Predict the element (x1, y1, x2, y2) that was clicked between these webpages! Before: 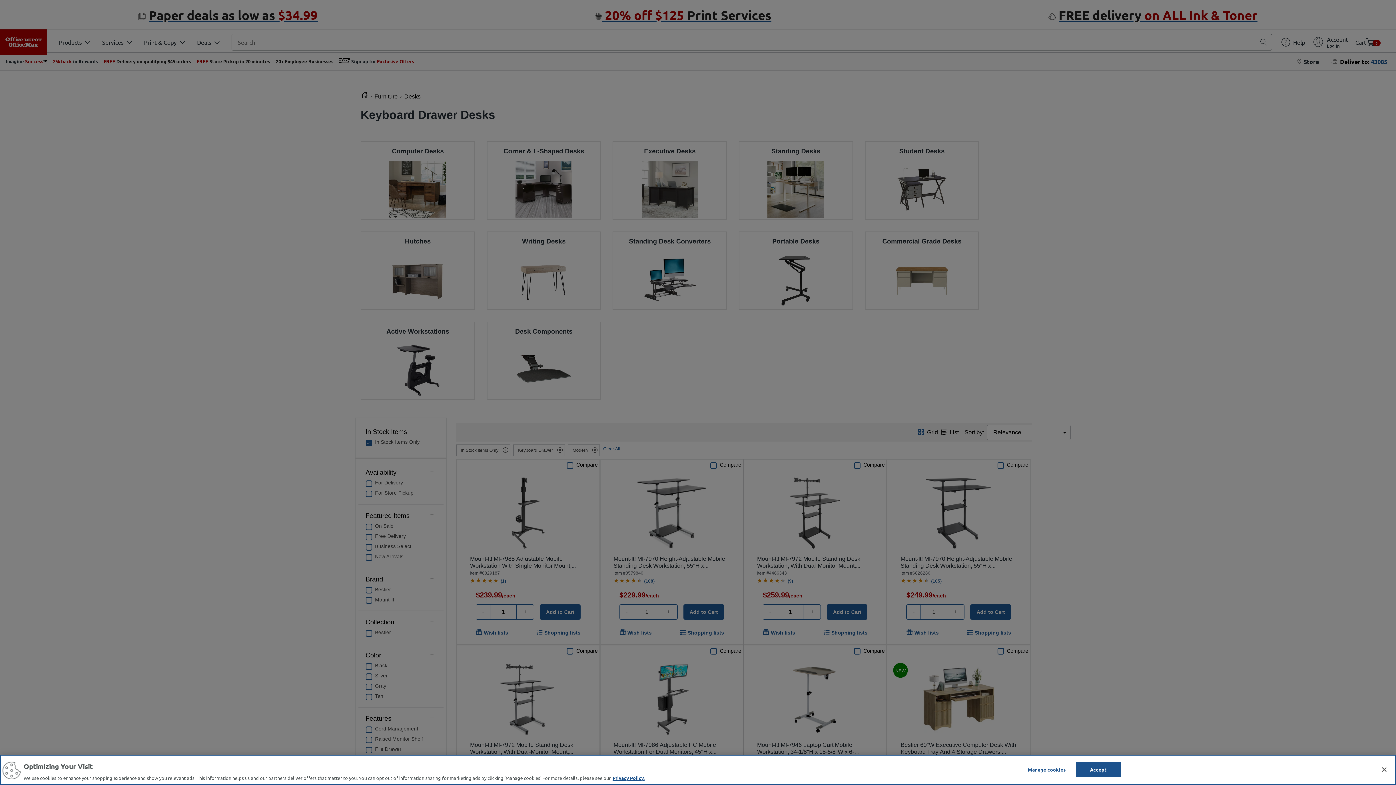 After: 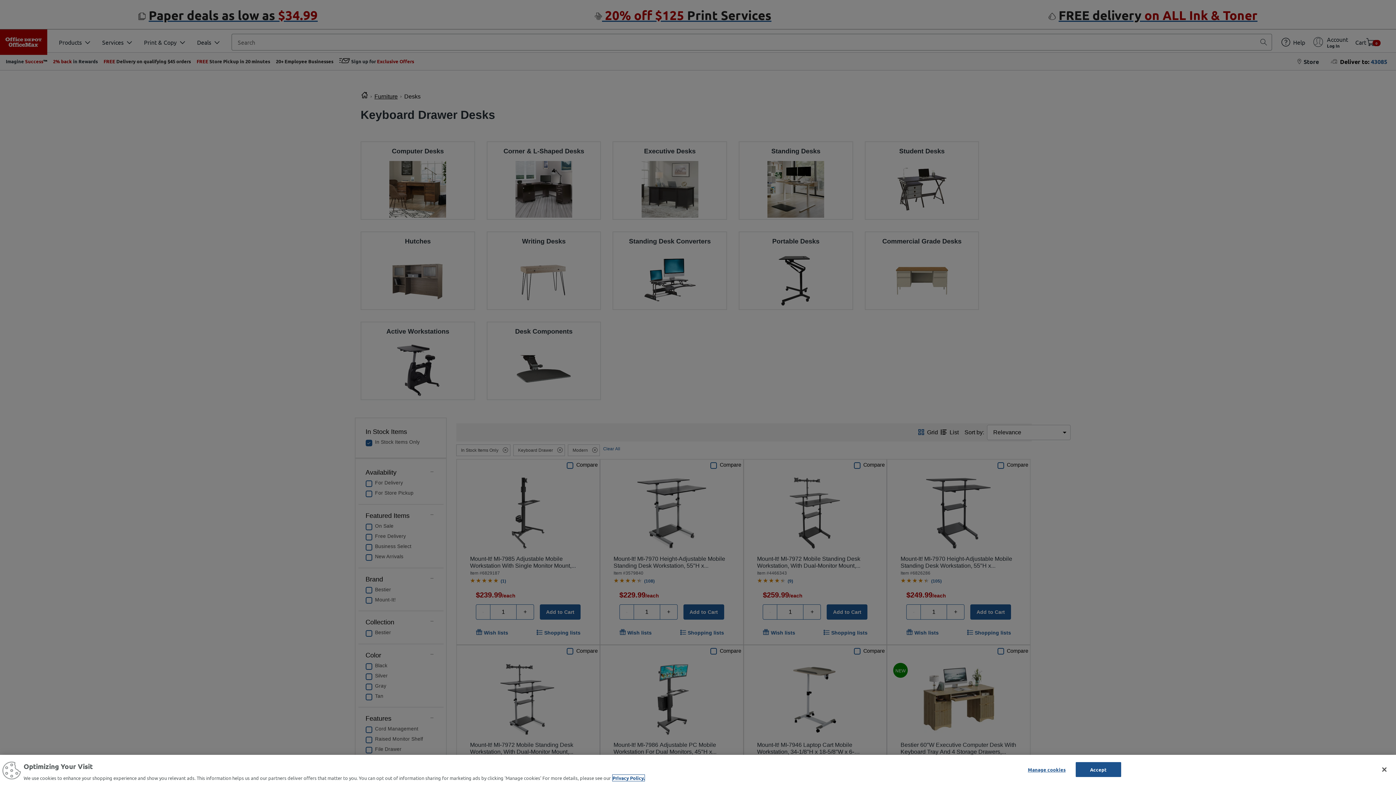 Action: bbox: (612, 775, 644, 781) label: More information about your privacy, opens in a new tab